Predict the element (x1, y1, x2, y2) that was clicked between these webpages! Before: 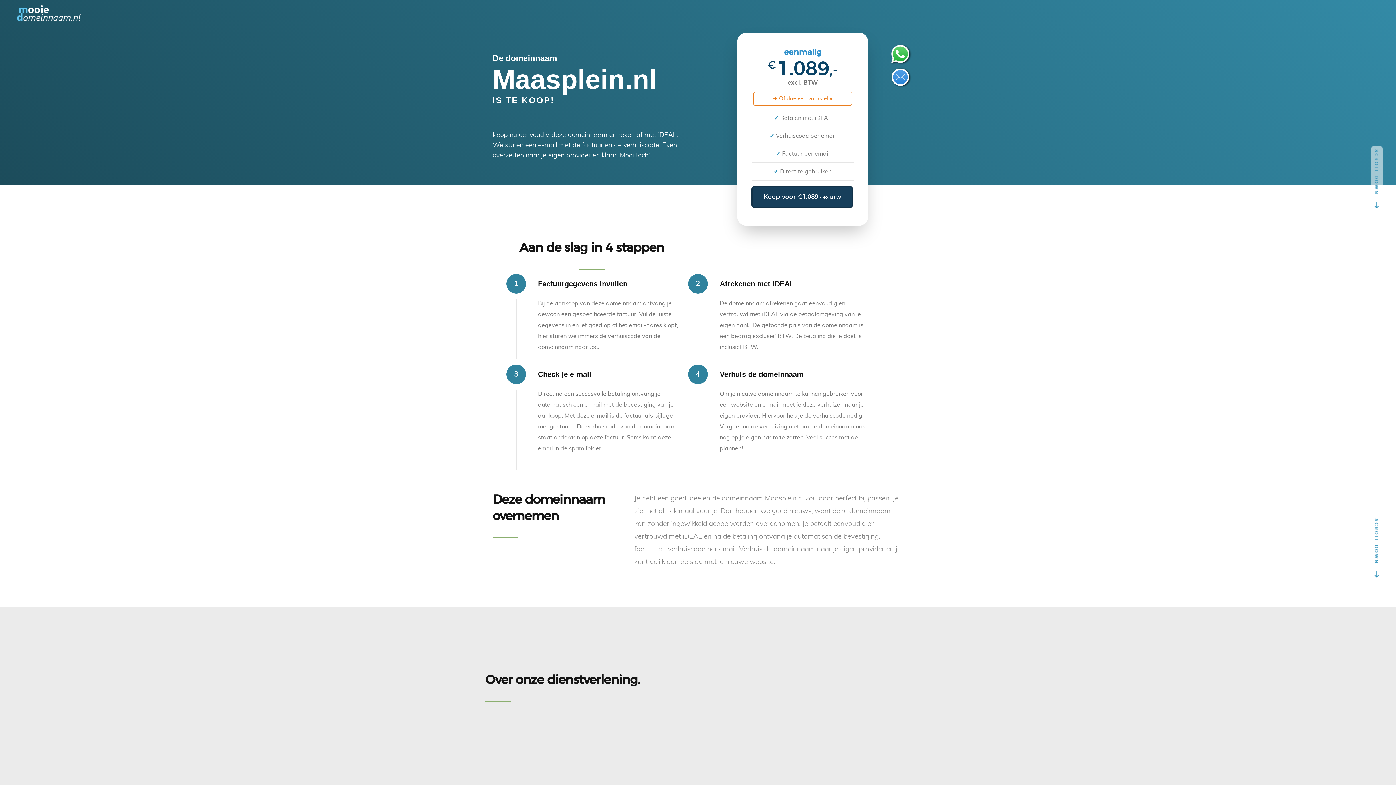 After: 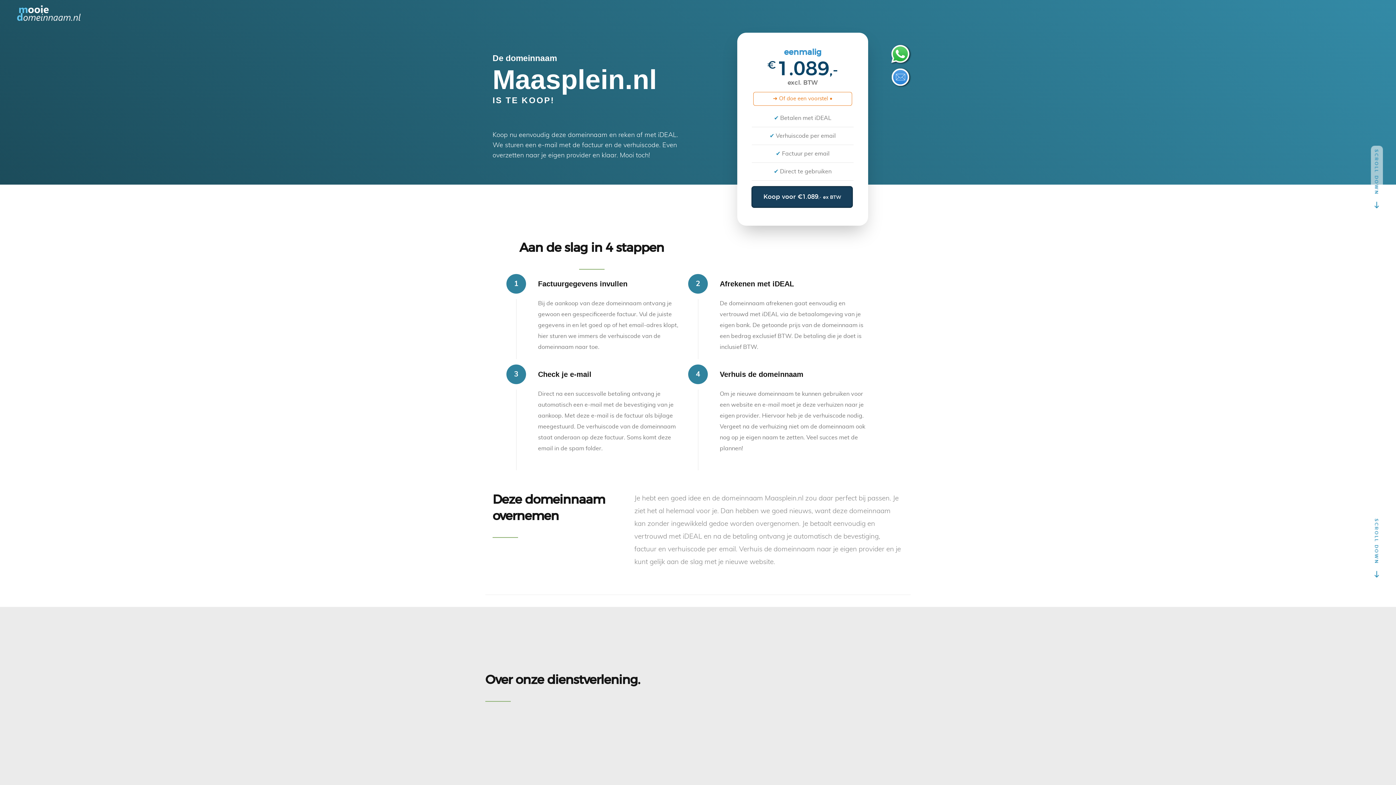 Action: bbox: (890, 43, 912, 65)